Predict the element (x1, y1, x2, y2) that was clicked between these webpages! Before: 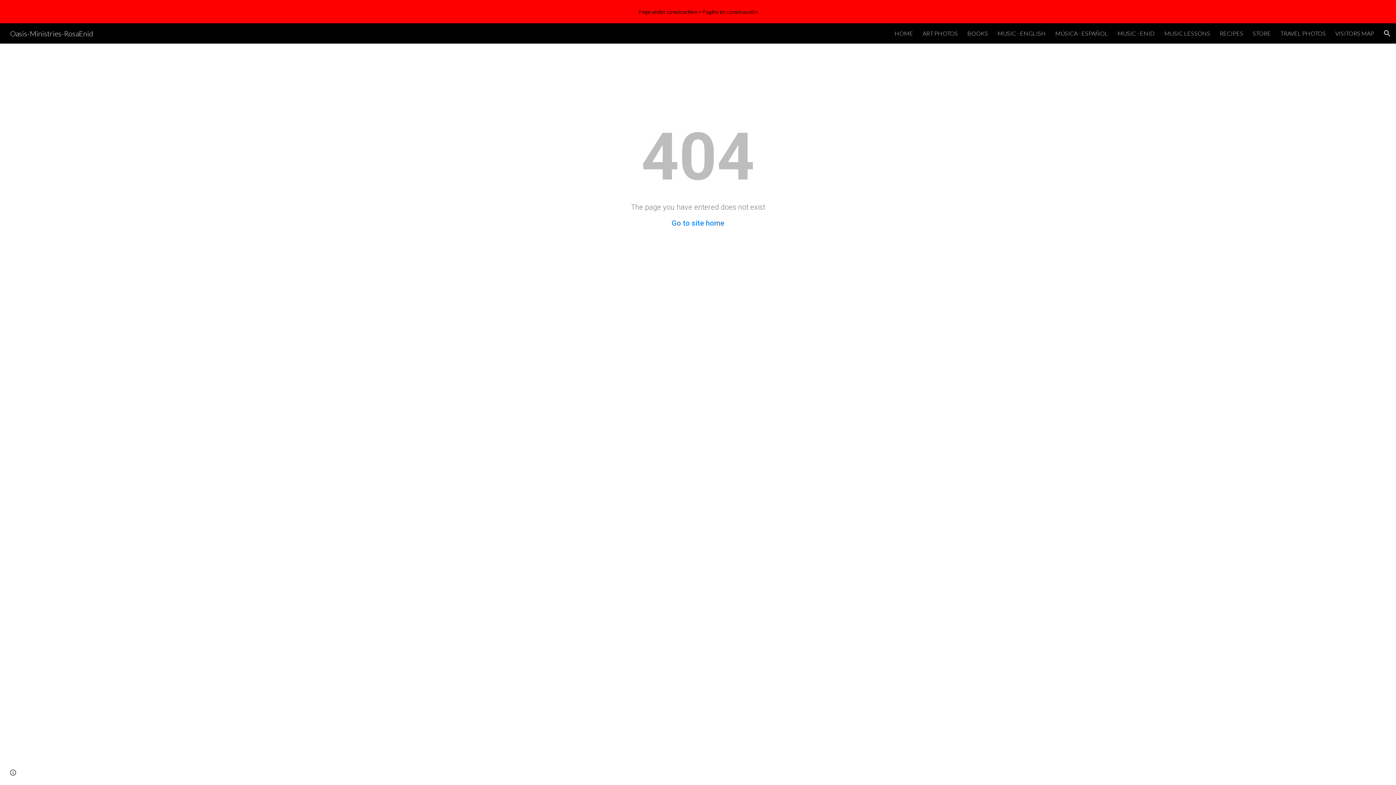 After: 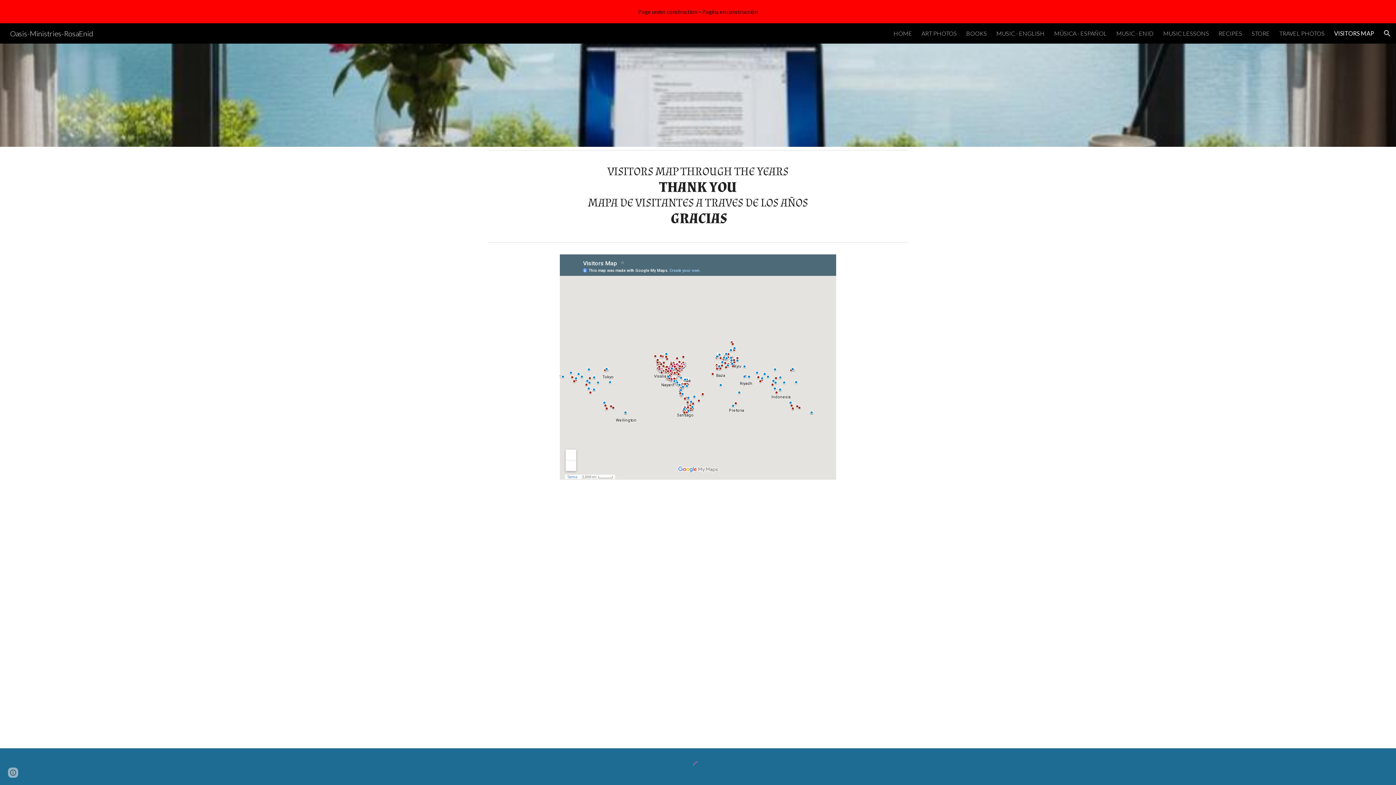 Action: bbox: (1335, 29, 1374, 36) label: VISITORS MAP